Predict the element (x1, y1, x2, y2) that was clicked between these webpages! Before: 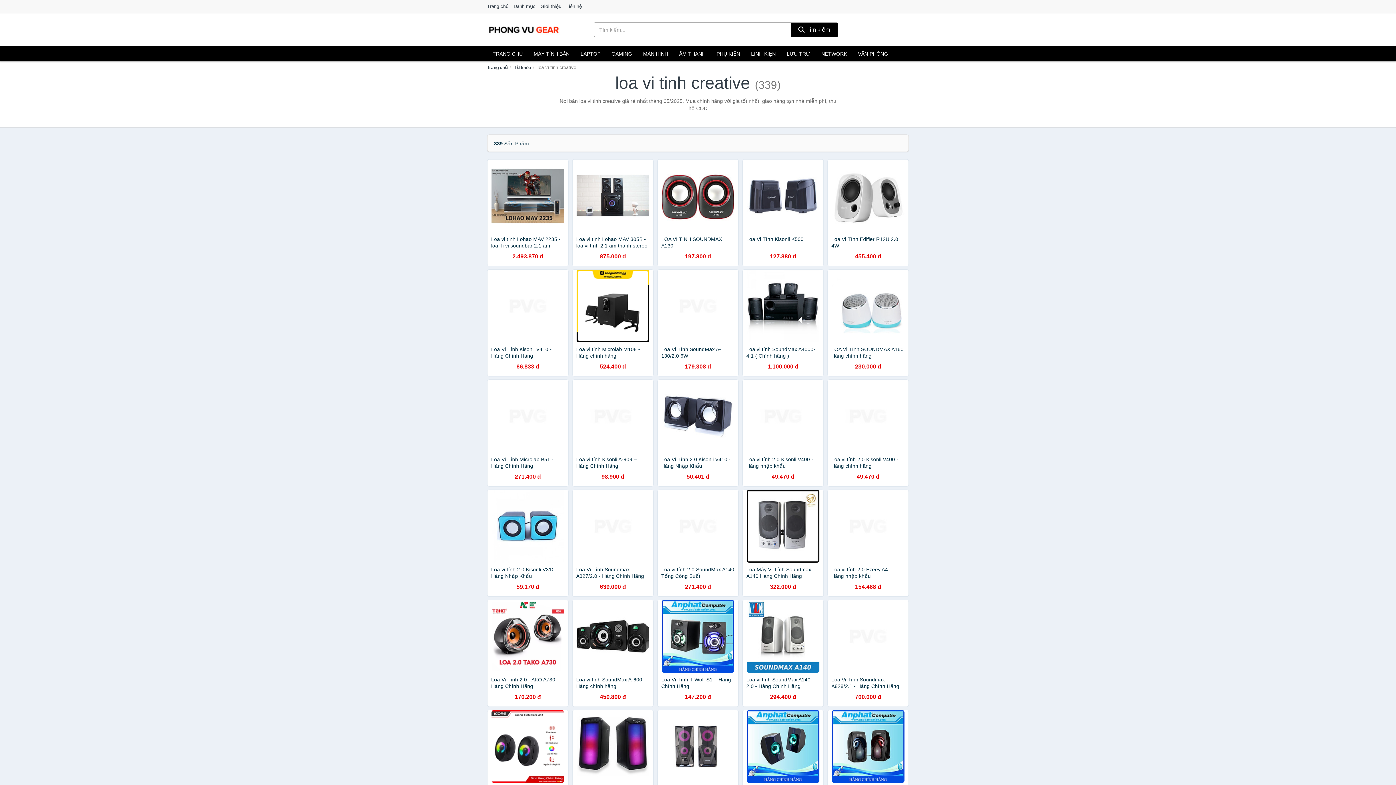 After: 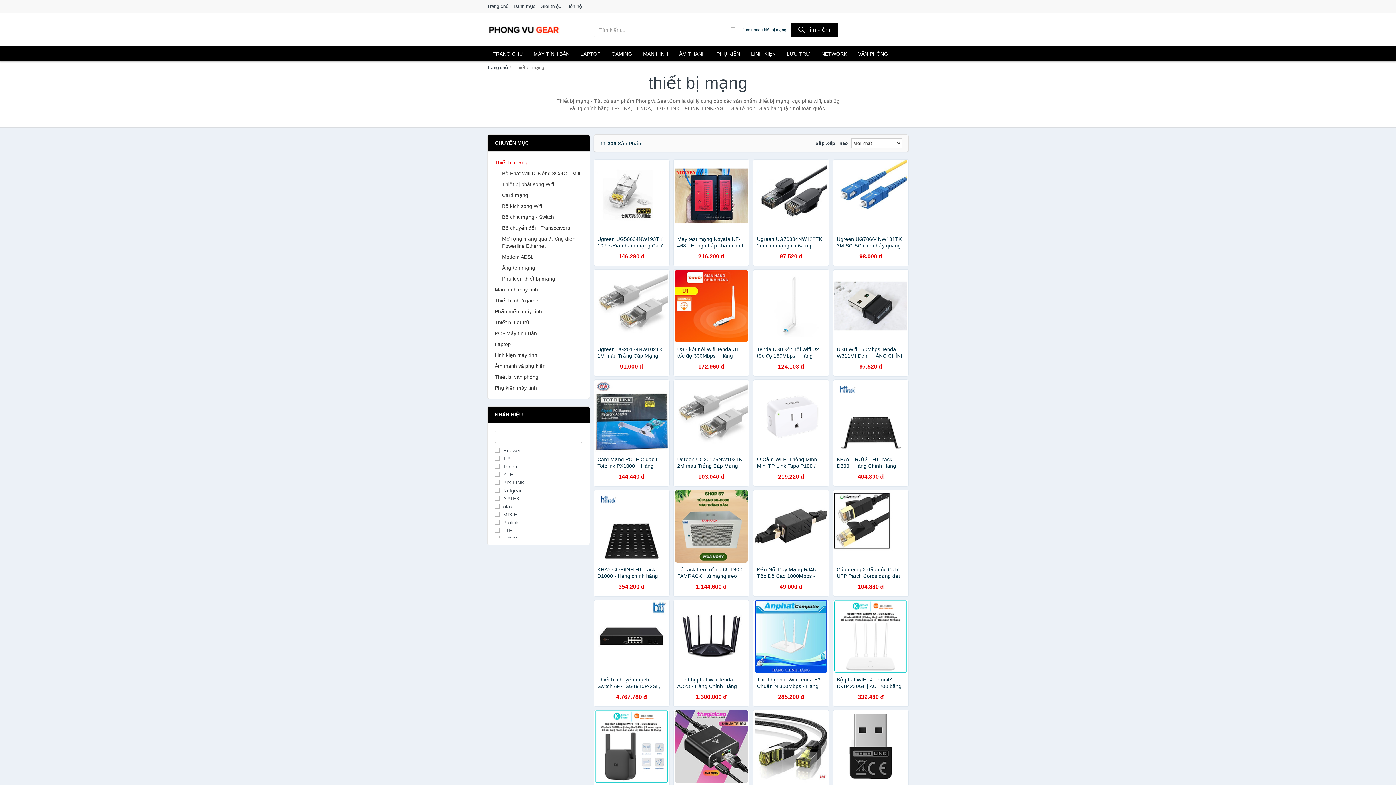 Action: label: NETWORK bbox: (816, 46, 852, 61)